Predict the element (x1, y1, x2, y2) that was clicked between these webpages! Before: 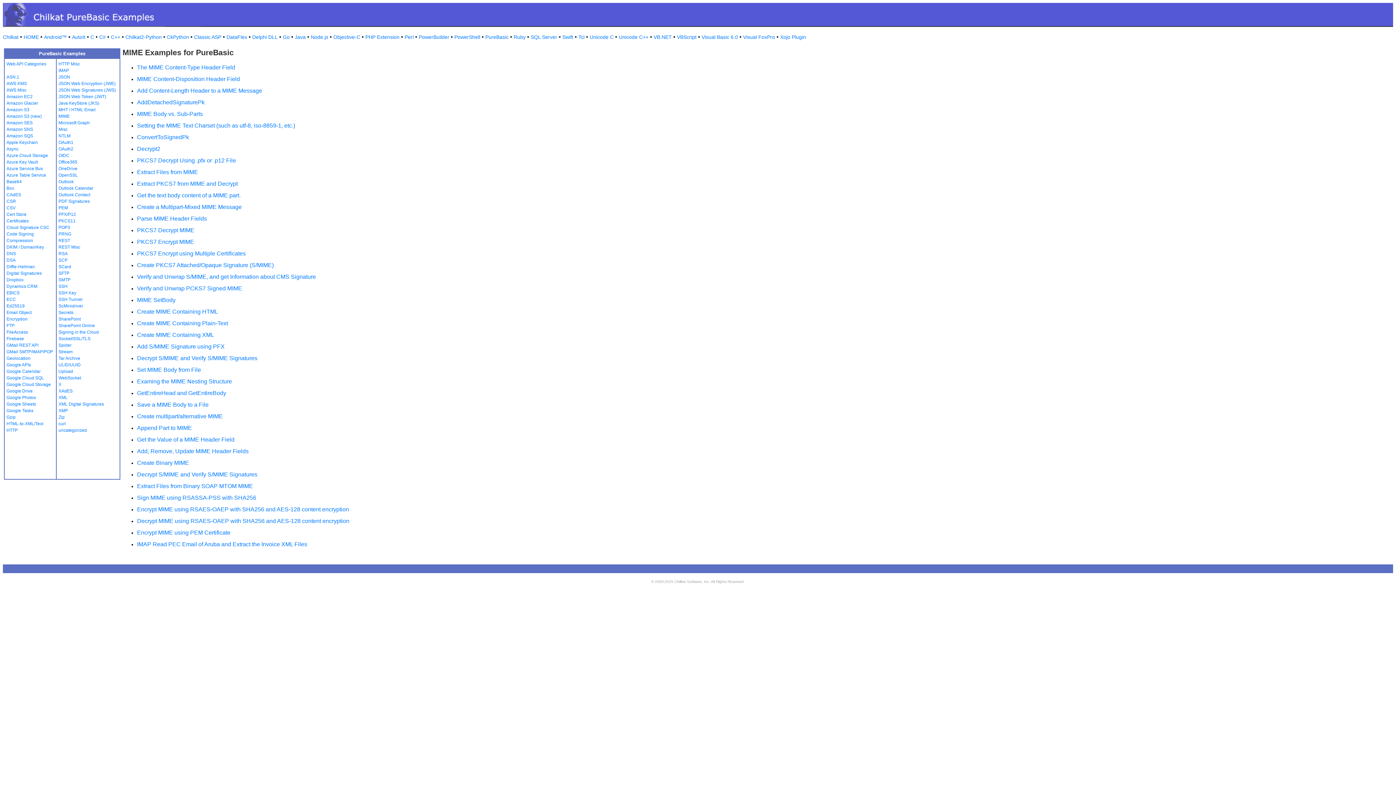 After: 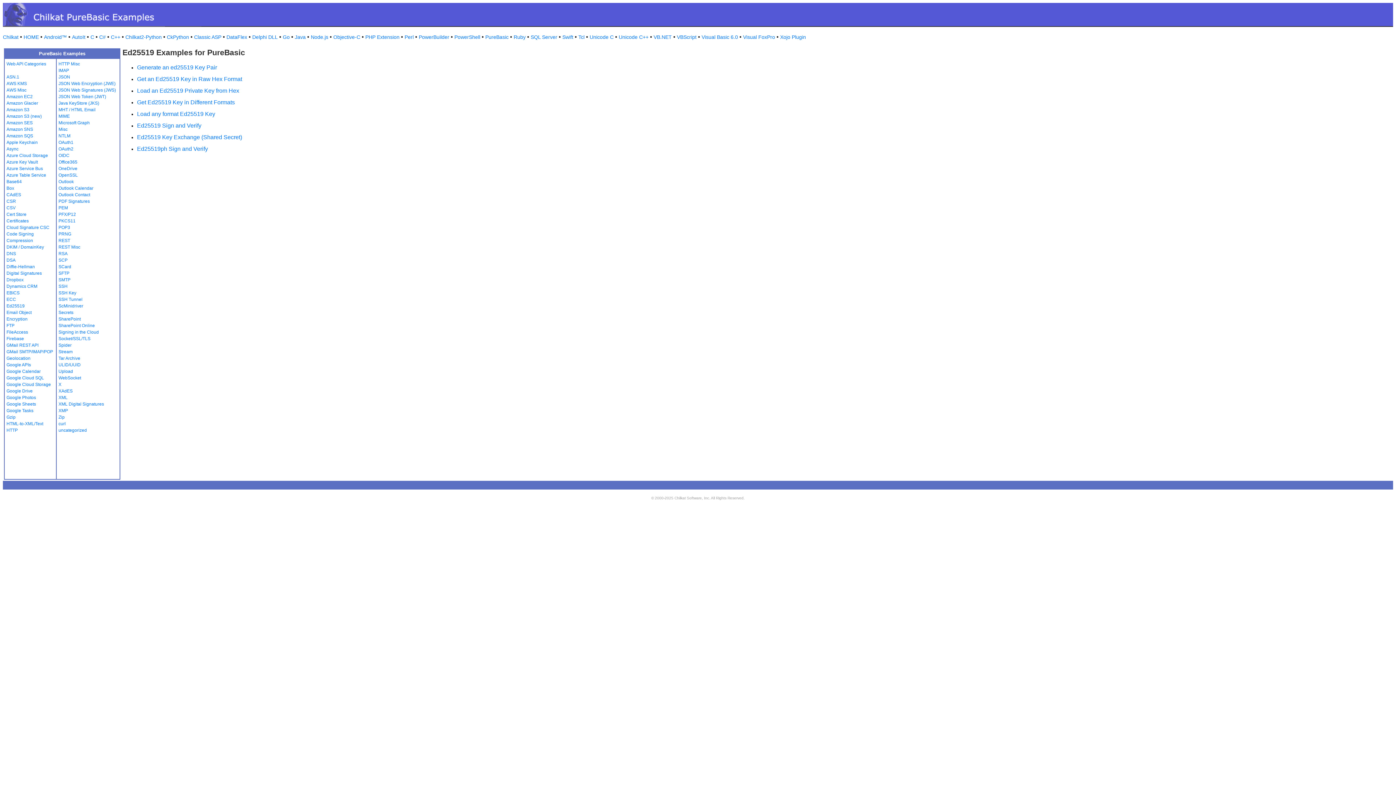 Action: label: Ed25519 bbox: (6, 303, 24, 308)